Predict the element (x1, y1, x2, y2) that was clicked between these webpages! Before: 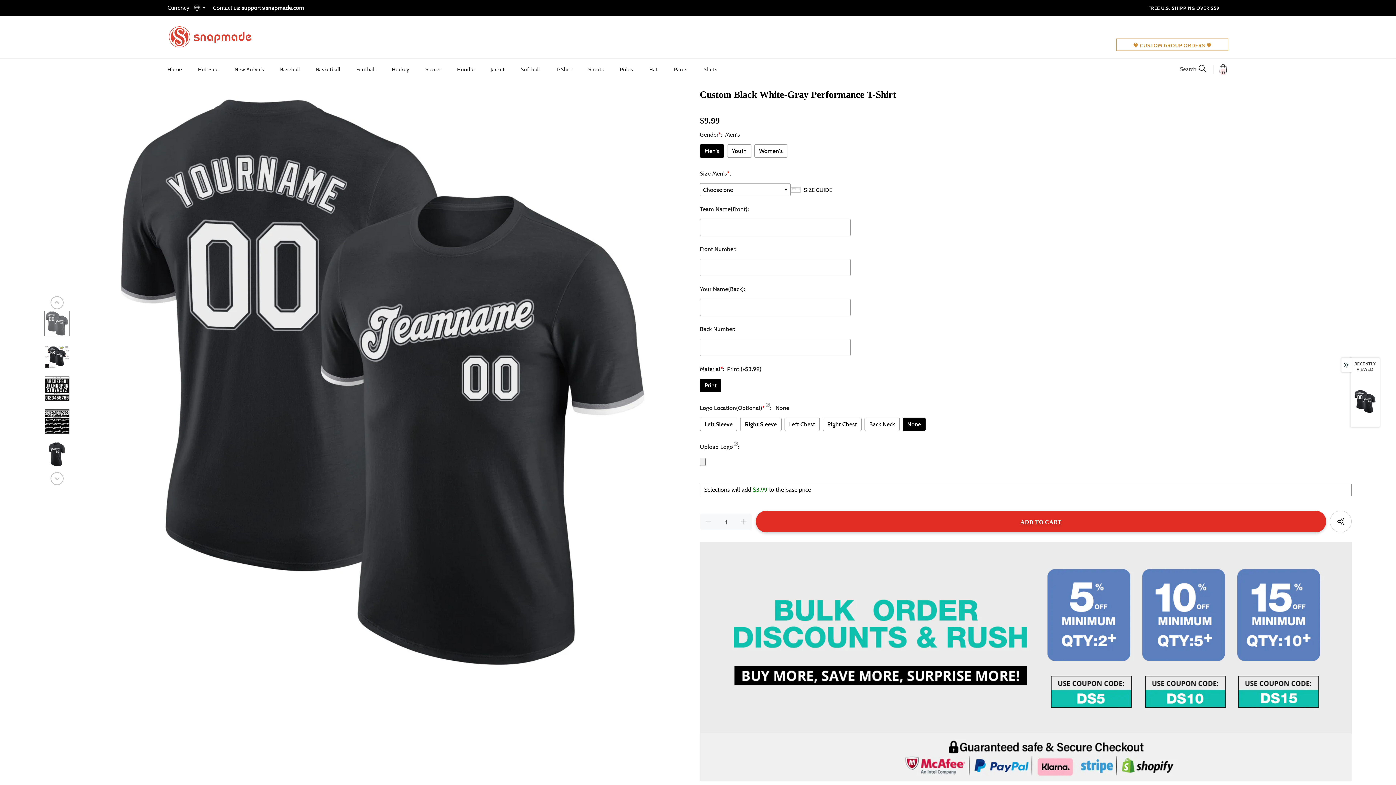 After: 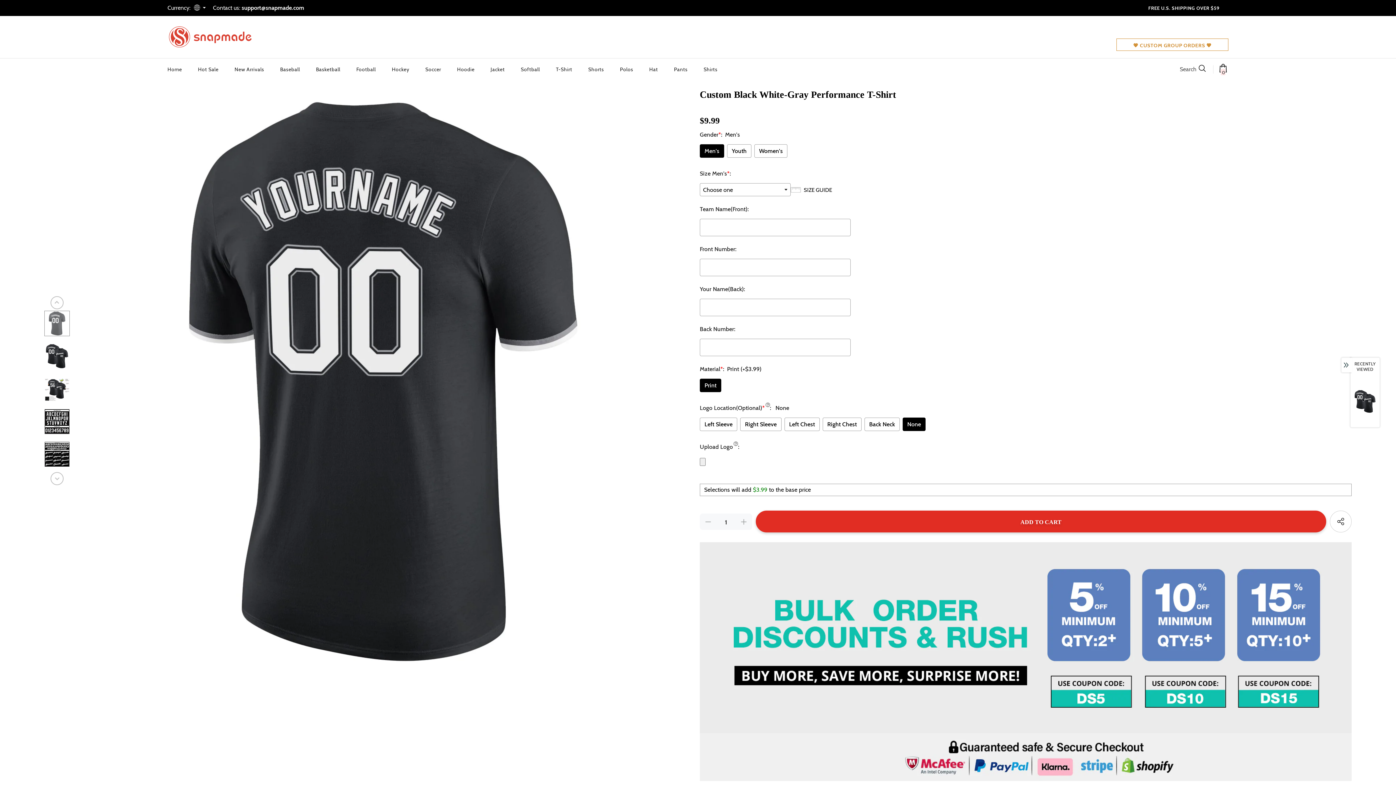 Action: label: Previous bbox: (50, 296, 63, 309)